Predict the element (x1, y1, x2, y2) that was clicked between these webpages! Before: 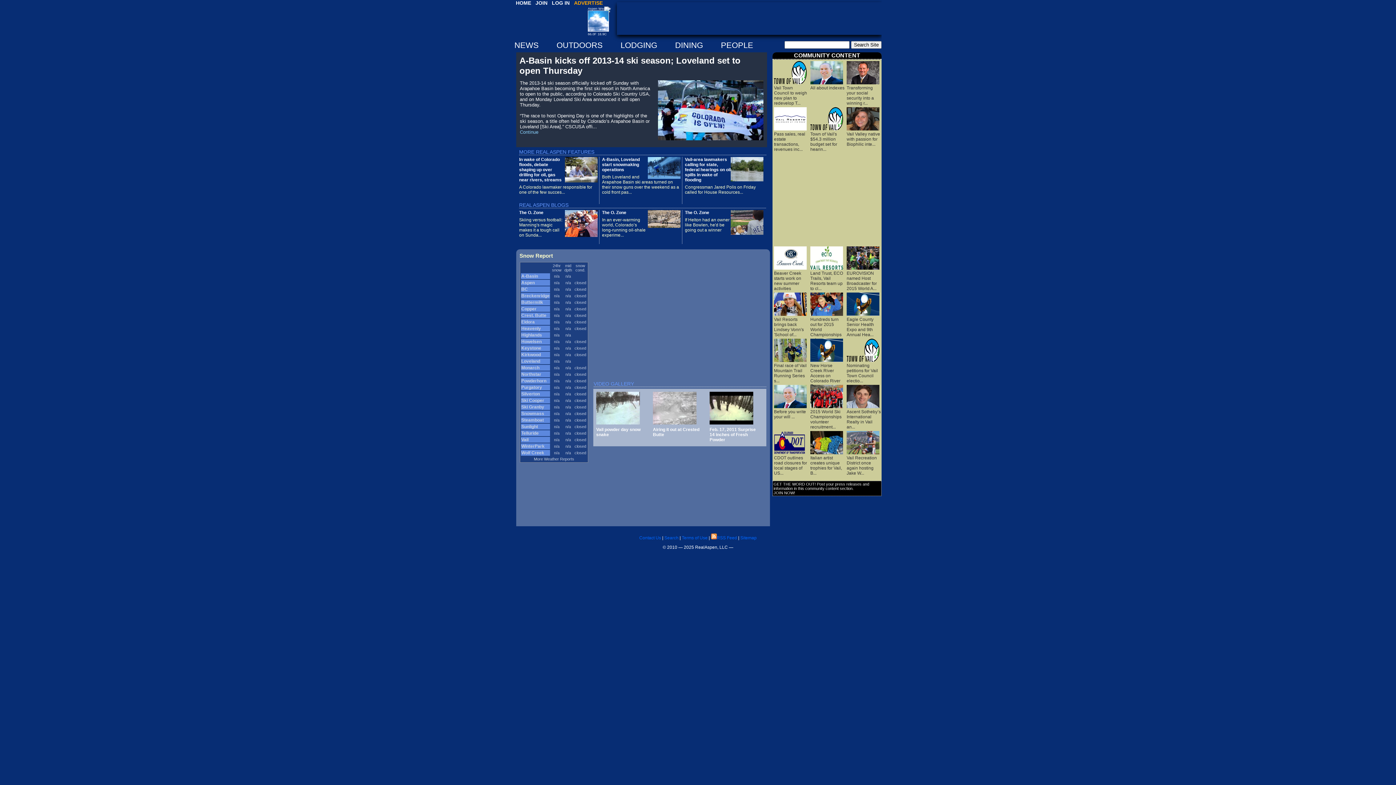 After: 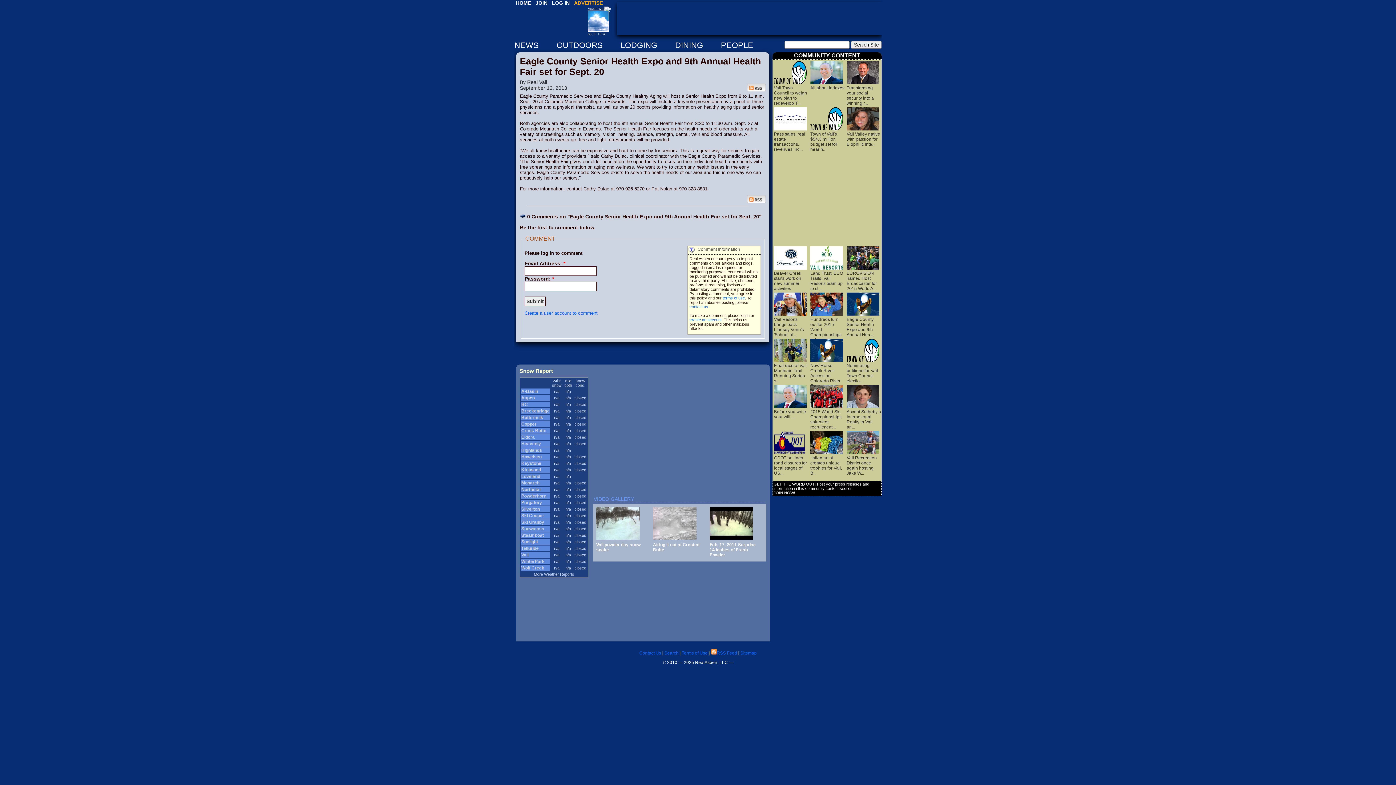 Action: label:  Eagle County Senior Health Expo and 9th Annual Hea... bbox: (846, 312, 879, 337)